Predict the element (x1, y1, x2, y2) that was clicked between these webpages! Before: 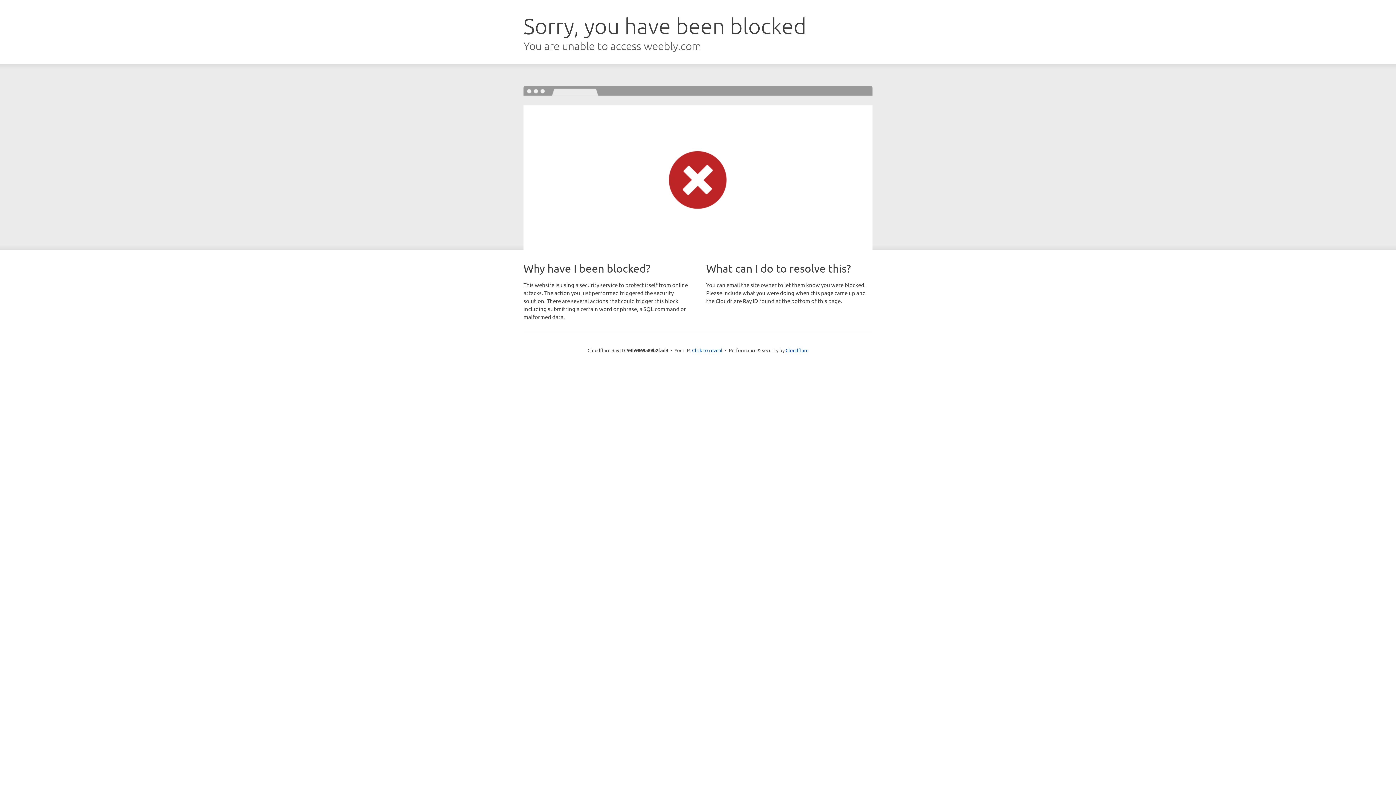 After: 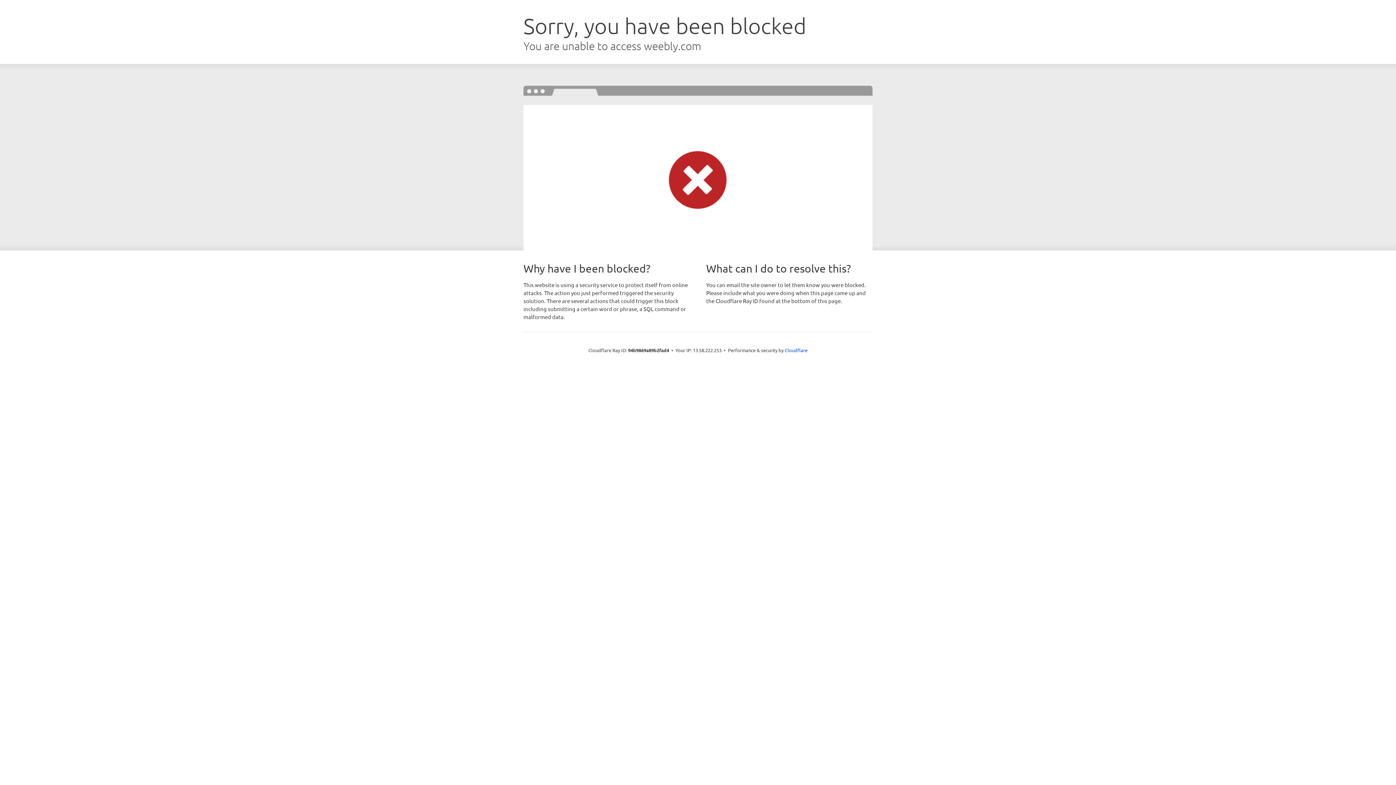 Action: label: Click to reveal bbox: (692, 346, 722, 353)